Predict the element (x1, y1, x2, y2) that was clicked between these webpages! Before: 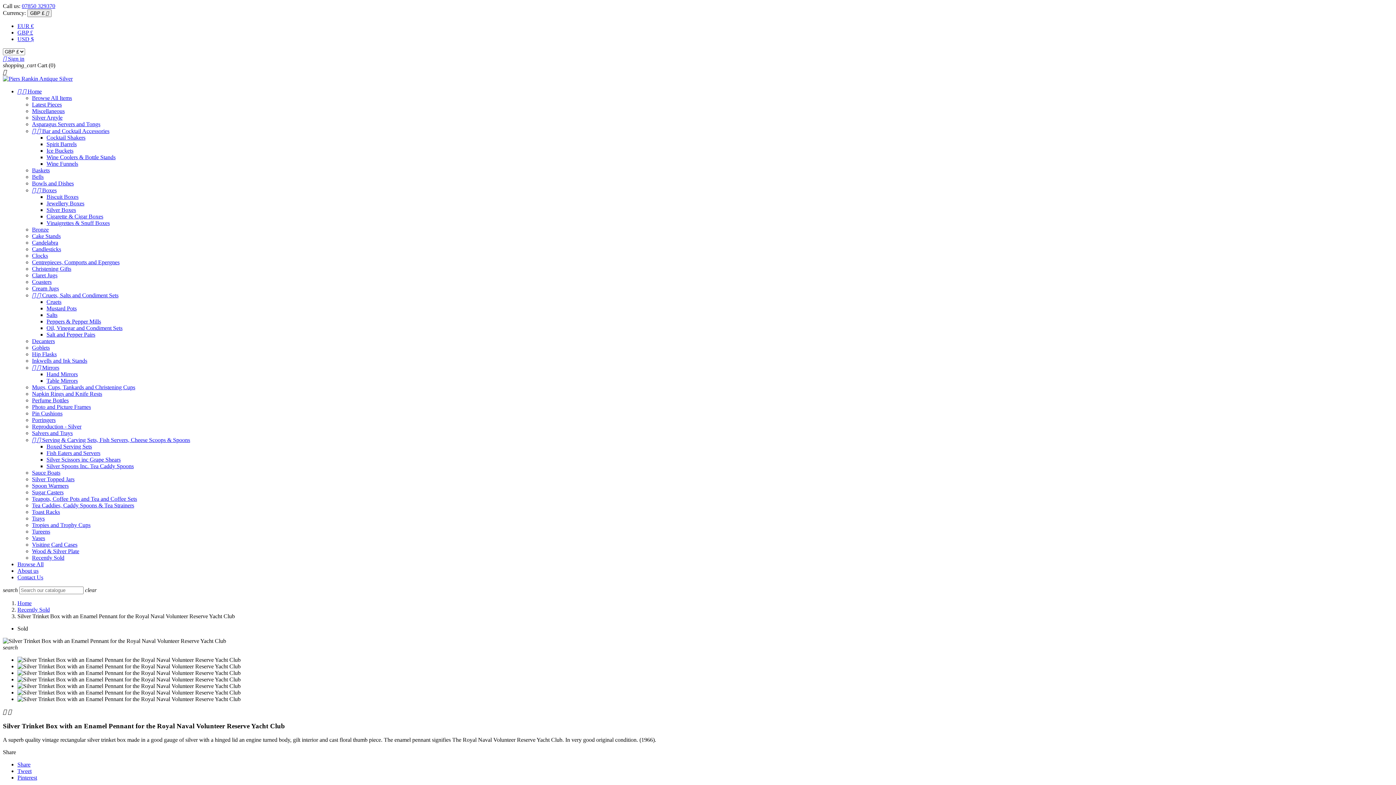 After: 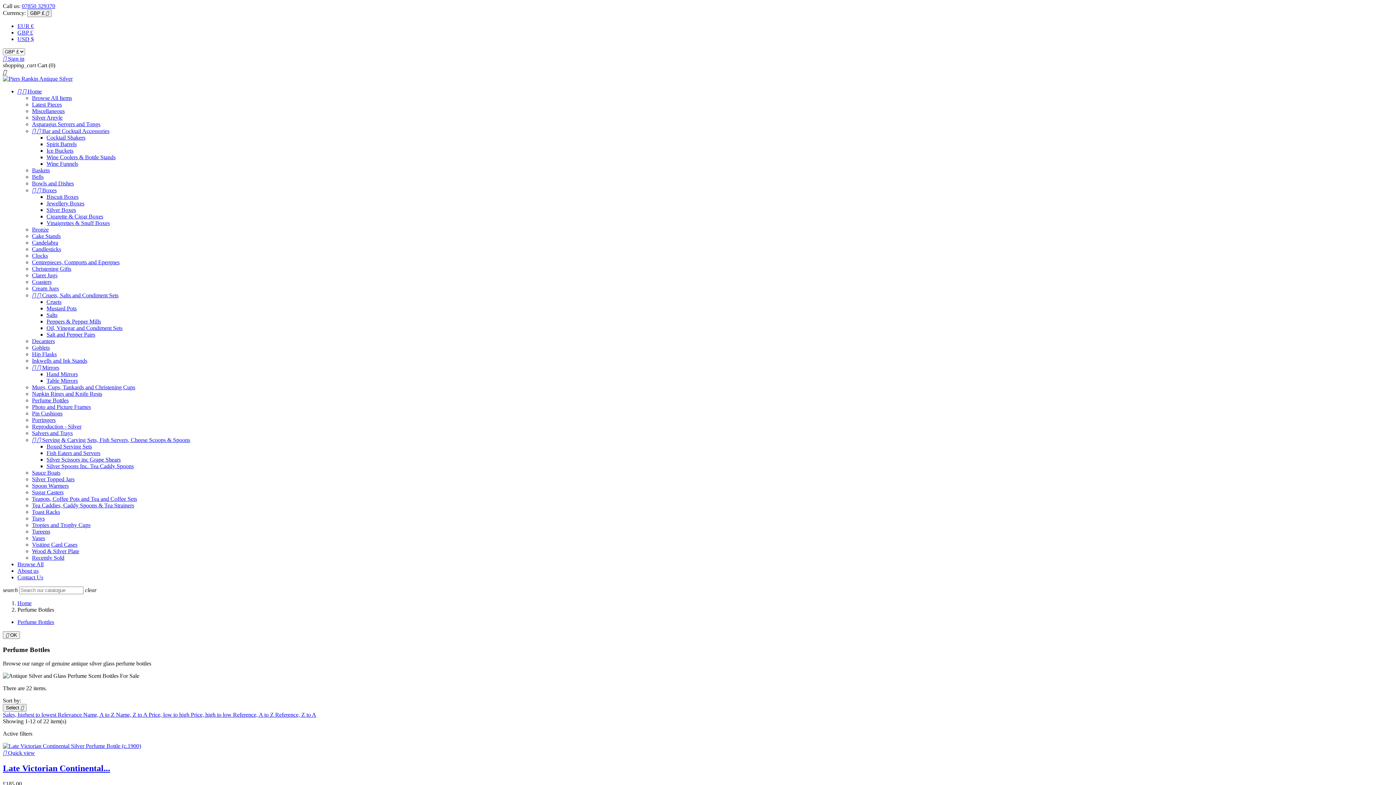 Action: label: Perfume Bottles bbox: (32, 397, 68, 403)